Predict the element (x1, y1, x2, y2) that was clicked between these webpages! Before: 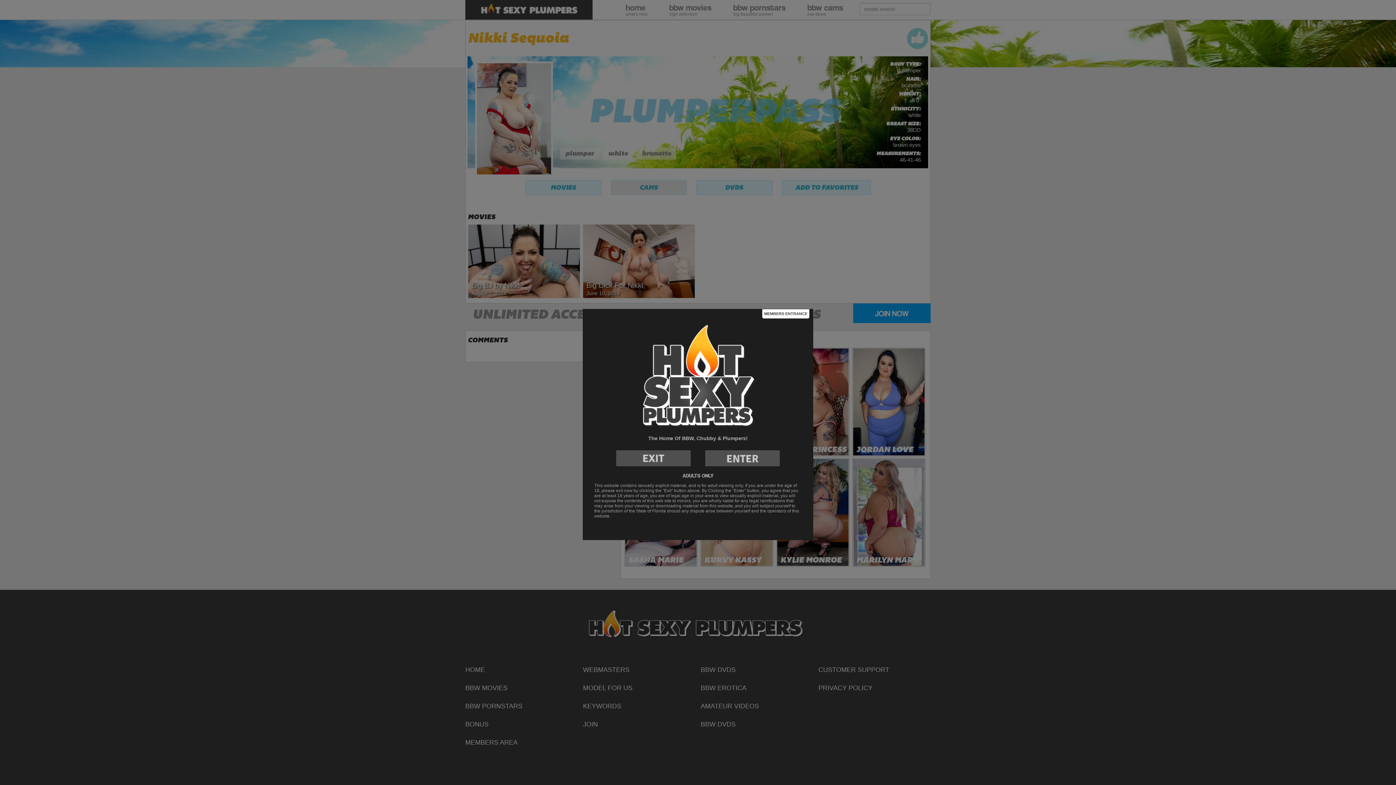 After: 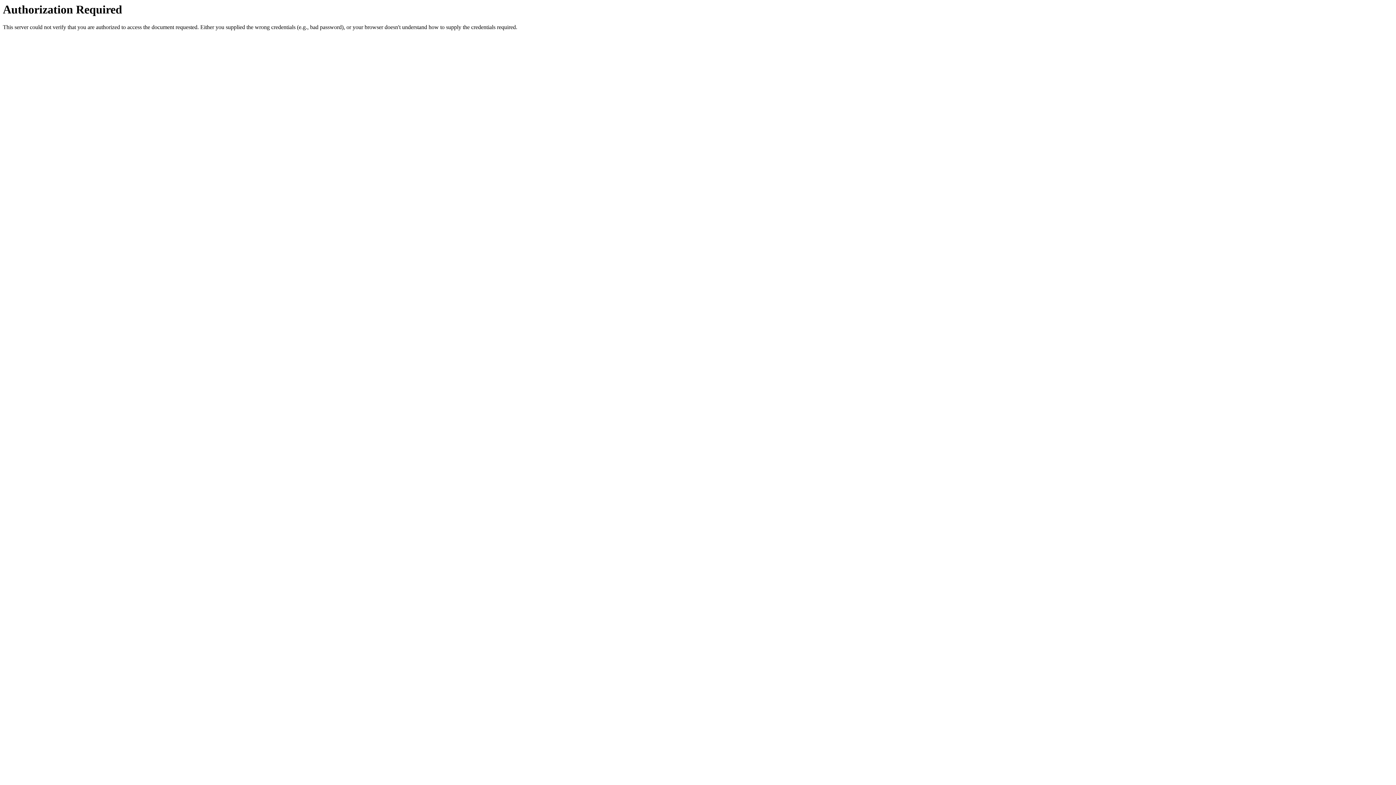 Action: label: MEMBERS ENTRANCE bbox: (762, 309, 809, 318)